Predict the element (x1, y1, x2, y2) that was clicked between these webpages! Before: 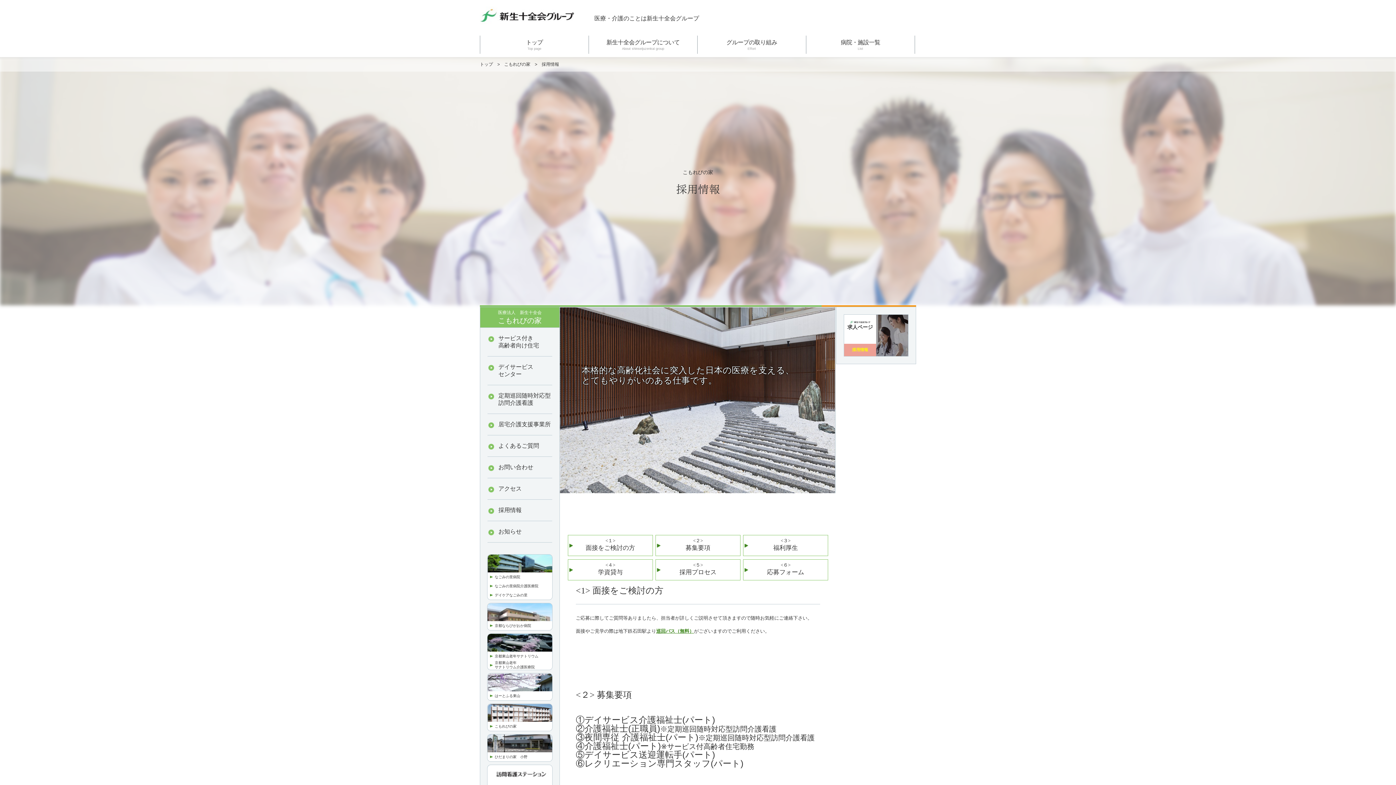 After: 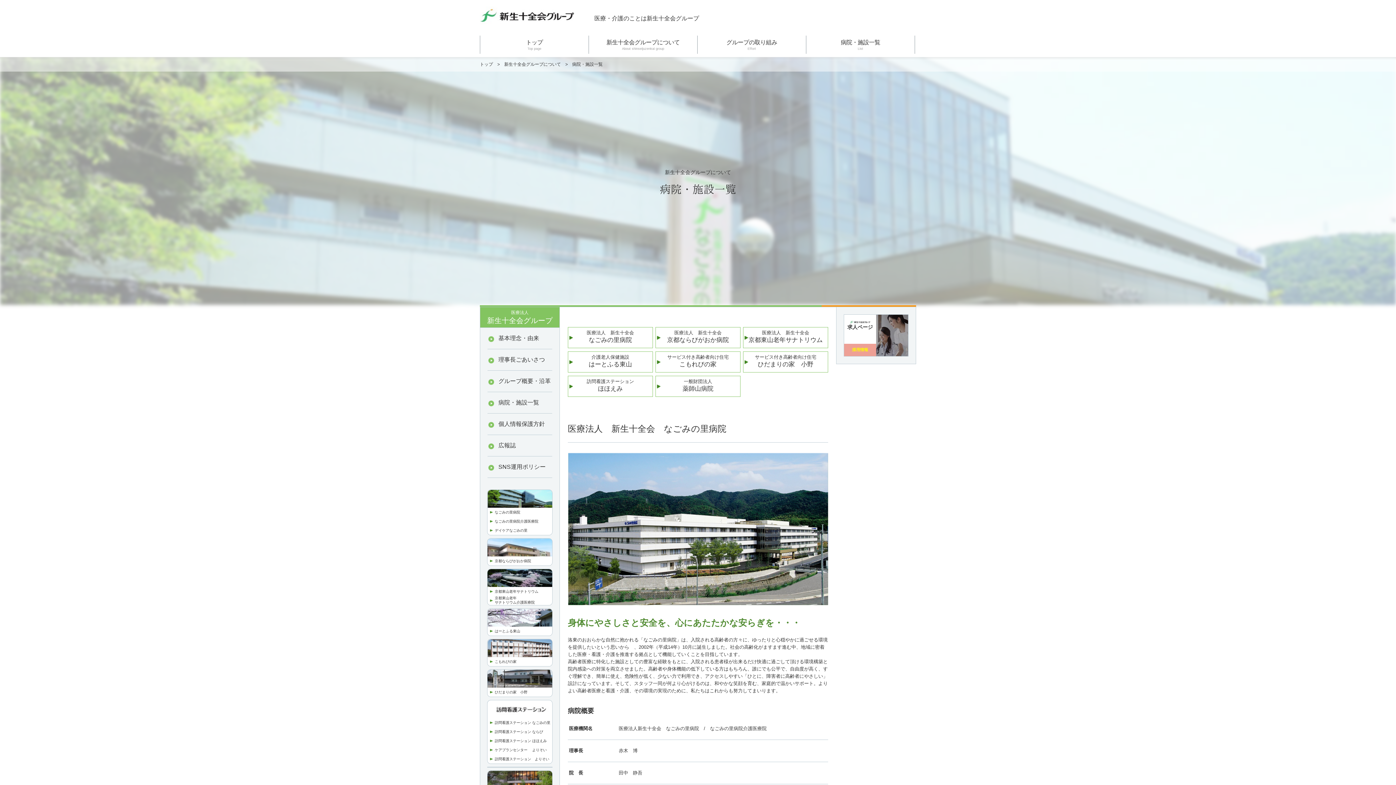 Action: label: 病院・施設一覧
List bbox: (806, 38, 914, 50)